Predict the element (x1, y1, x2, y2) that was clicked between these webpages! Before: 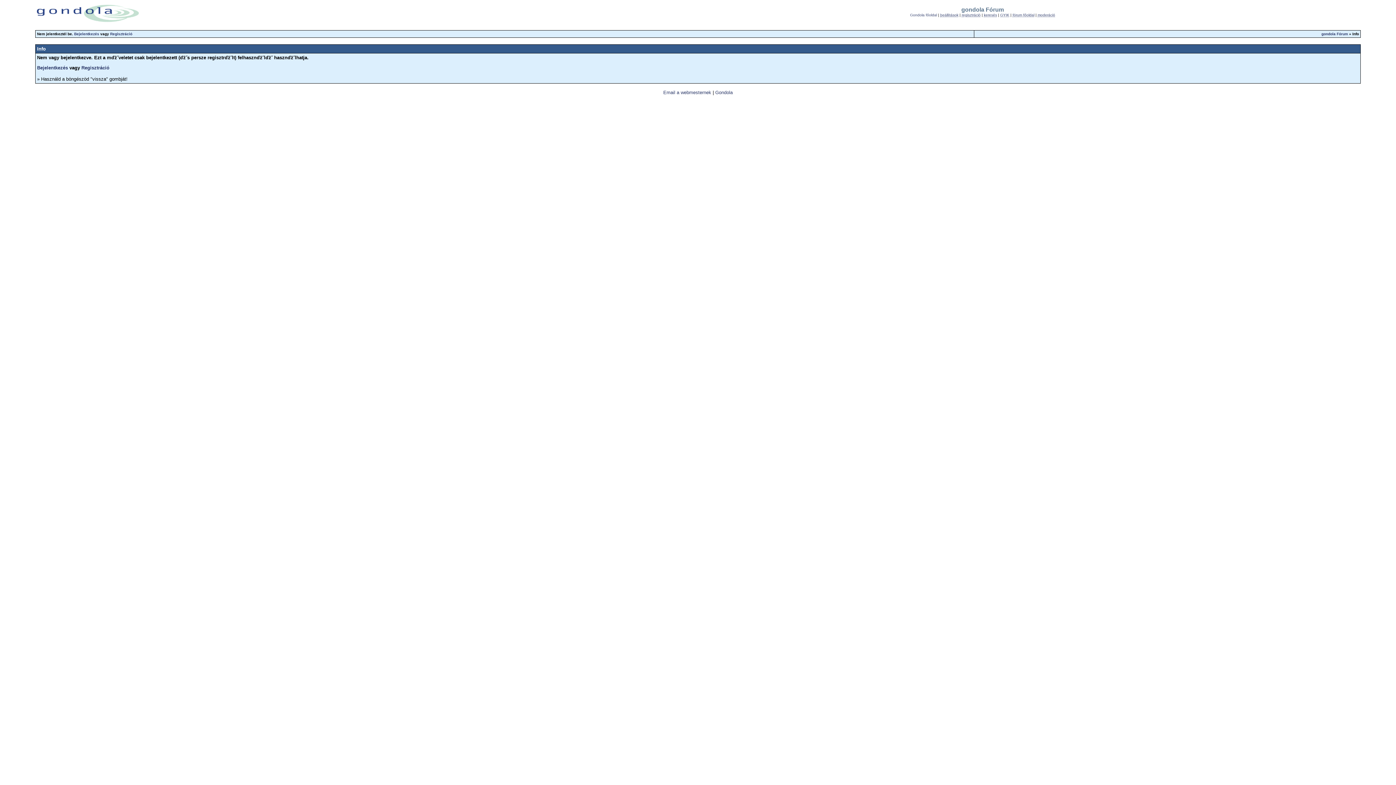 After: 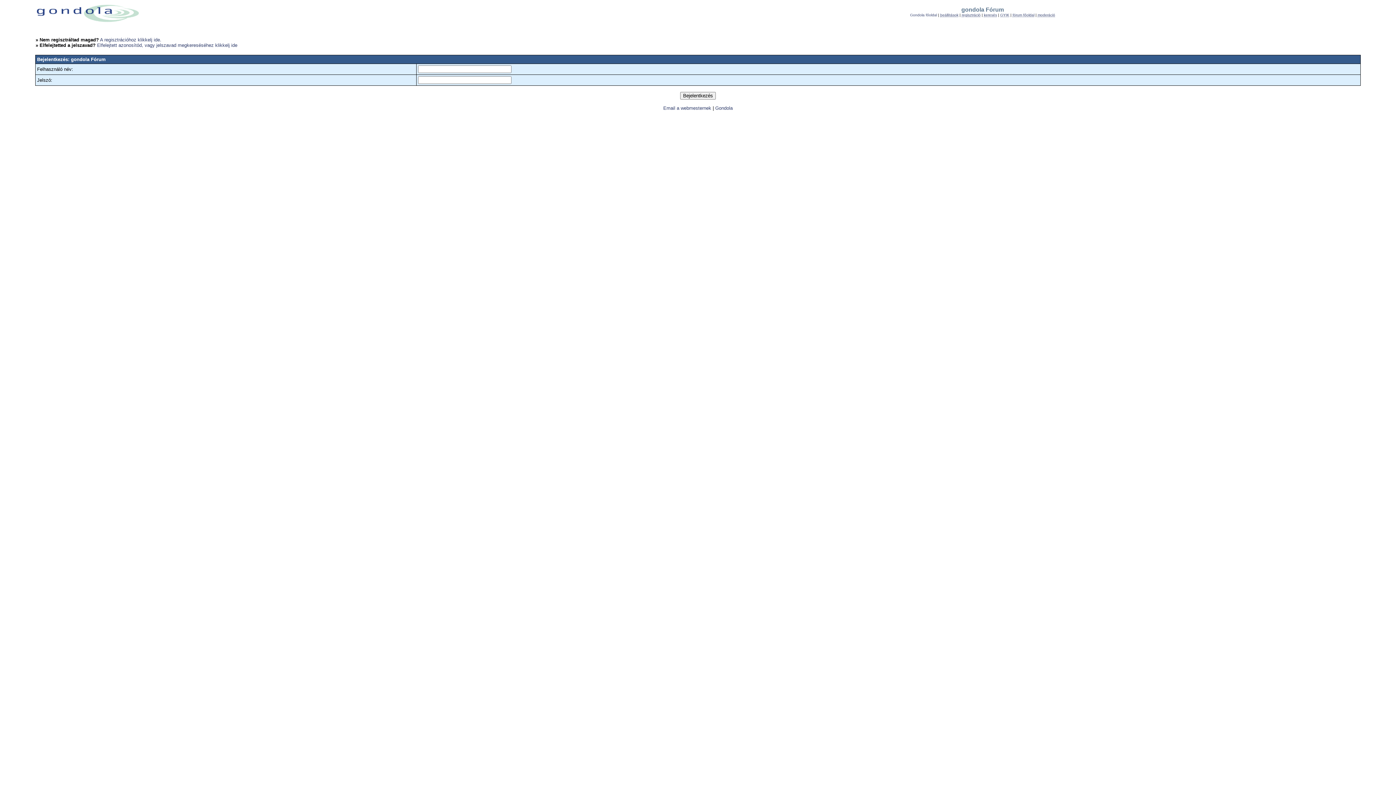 Action: label: Bejelentkezés bbox: (74, 32, 99, 36)